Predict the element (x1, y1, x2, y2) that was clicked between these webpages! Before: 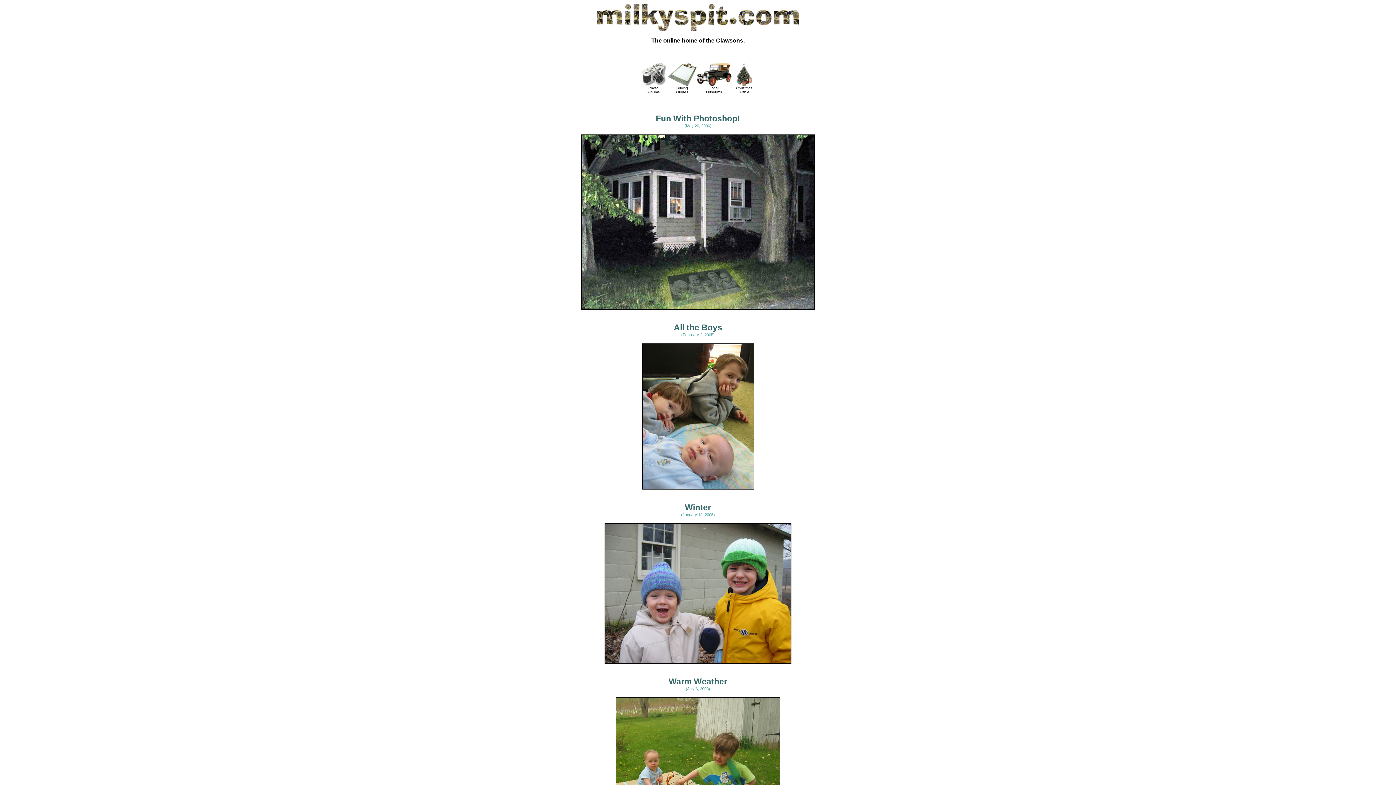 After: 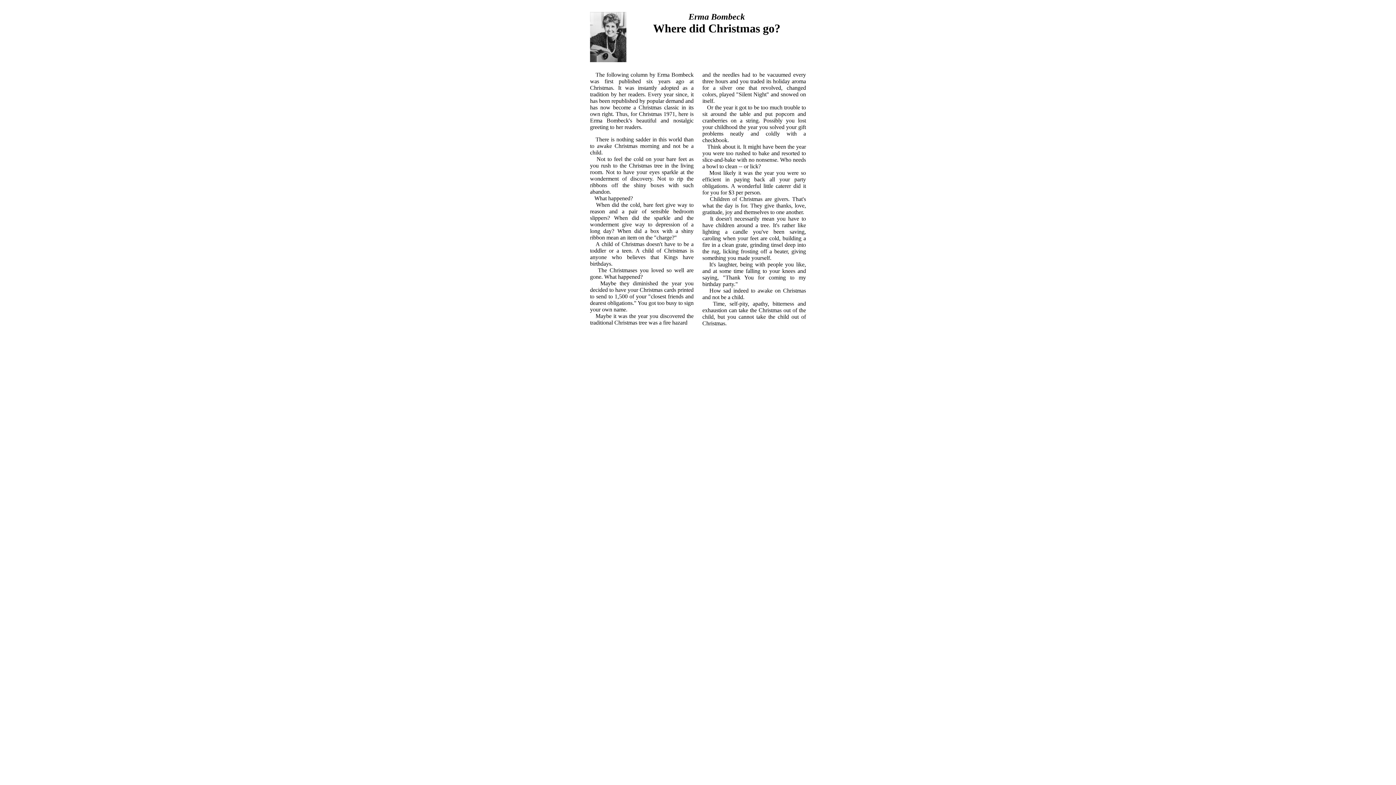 Action: bbox: (736, 83, 752, 94) label: 
Christmas
Article